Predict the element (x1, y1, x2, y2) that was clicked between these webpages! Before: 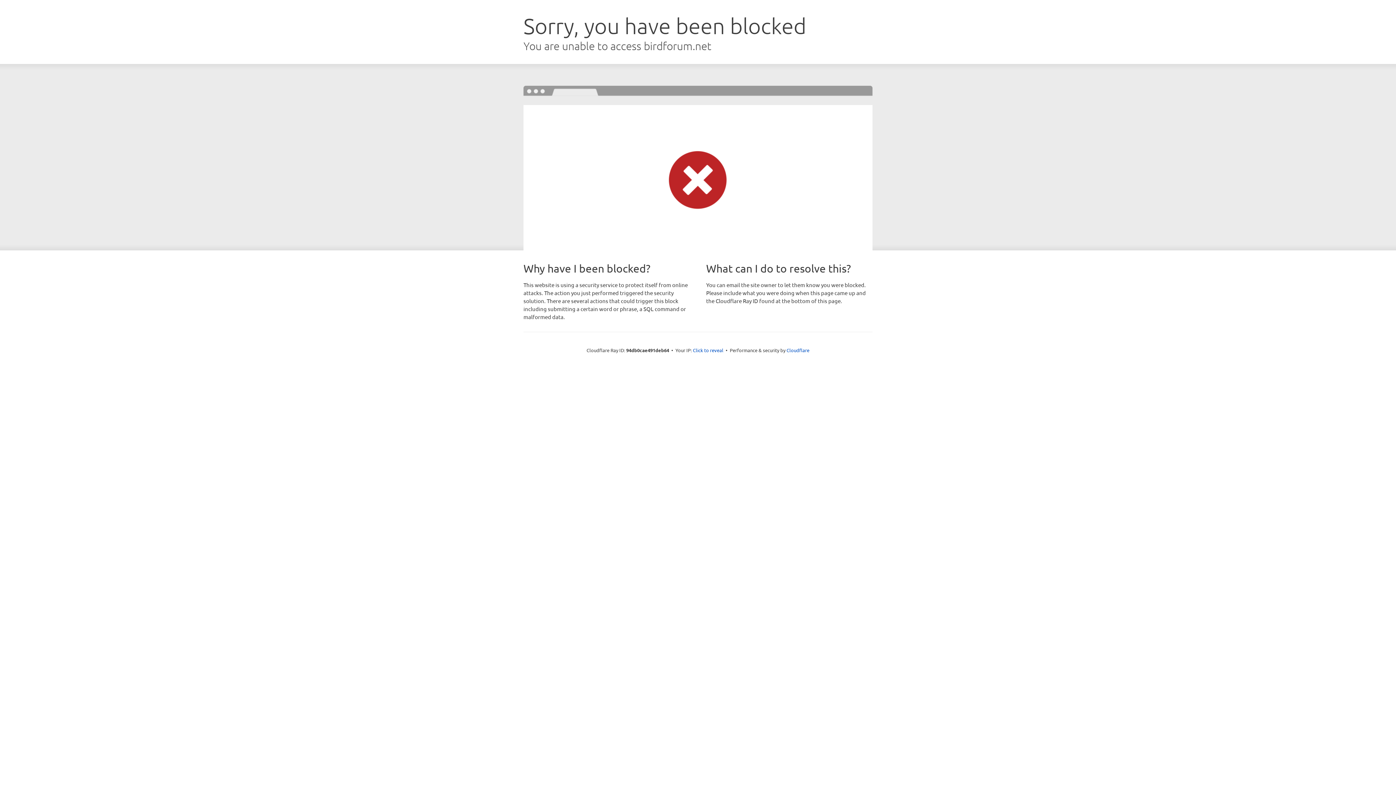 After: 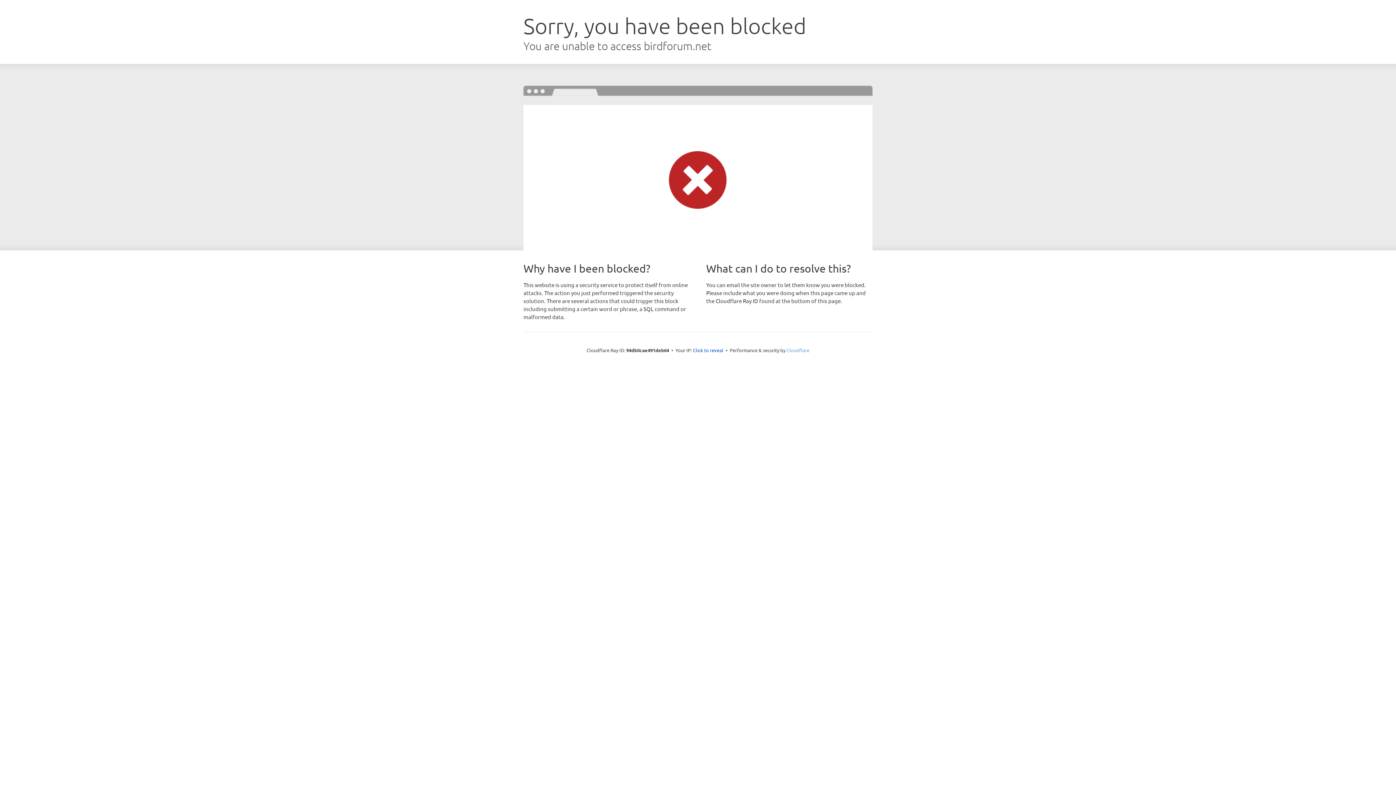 Action: label: Cloudflare bbox: (786, 347, 809, 353)